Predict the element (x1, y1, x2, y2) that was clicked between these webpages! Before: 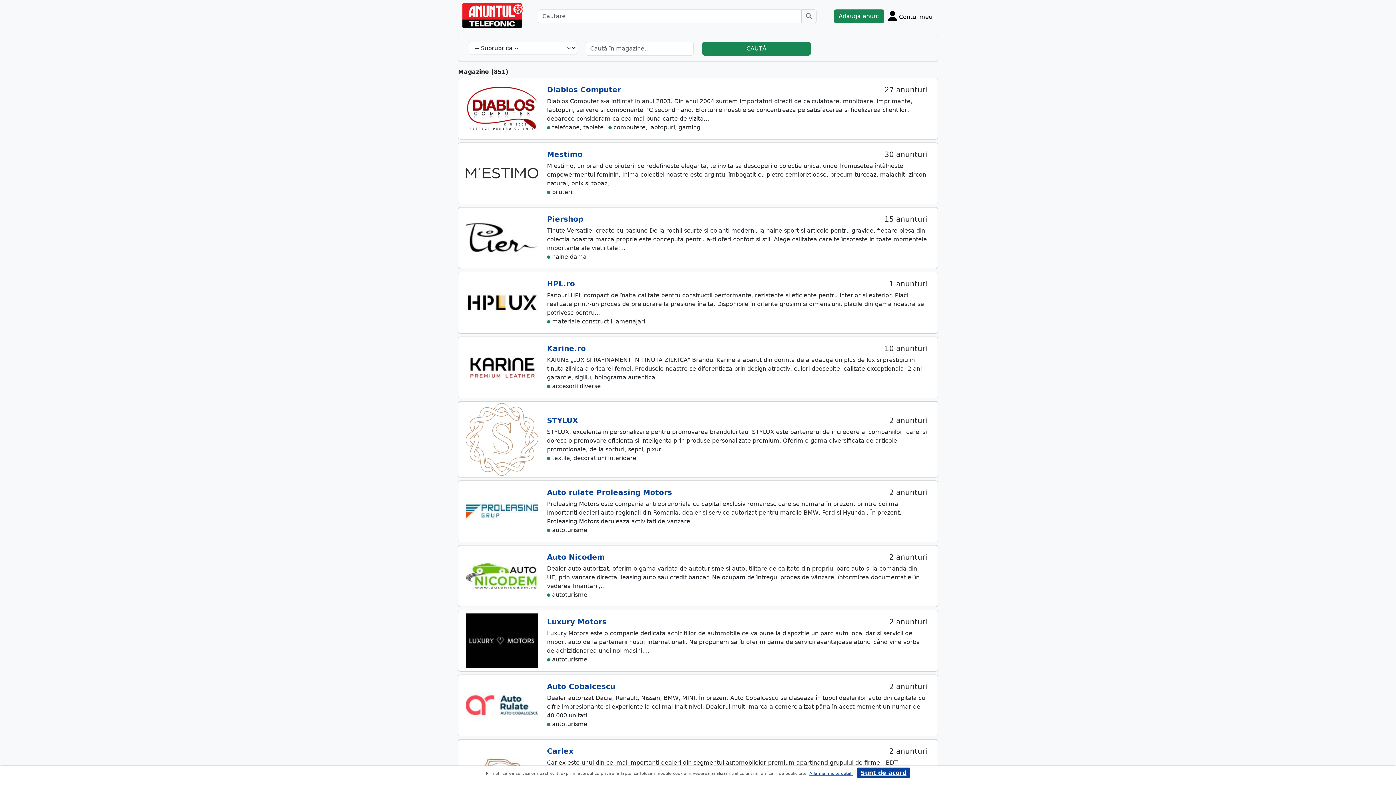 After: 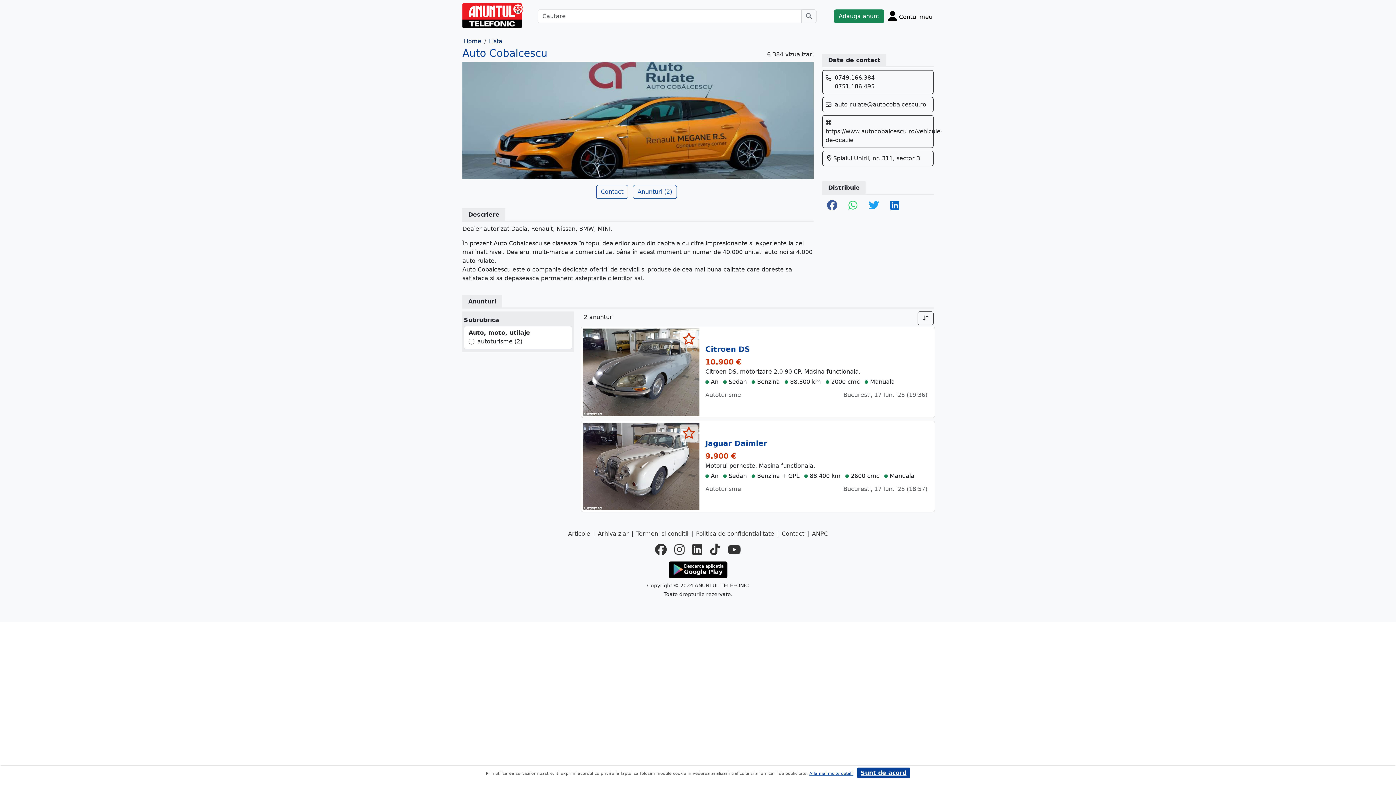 Action: bbox: (547, 682, 615, 691) label: Auto Cobalcescu